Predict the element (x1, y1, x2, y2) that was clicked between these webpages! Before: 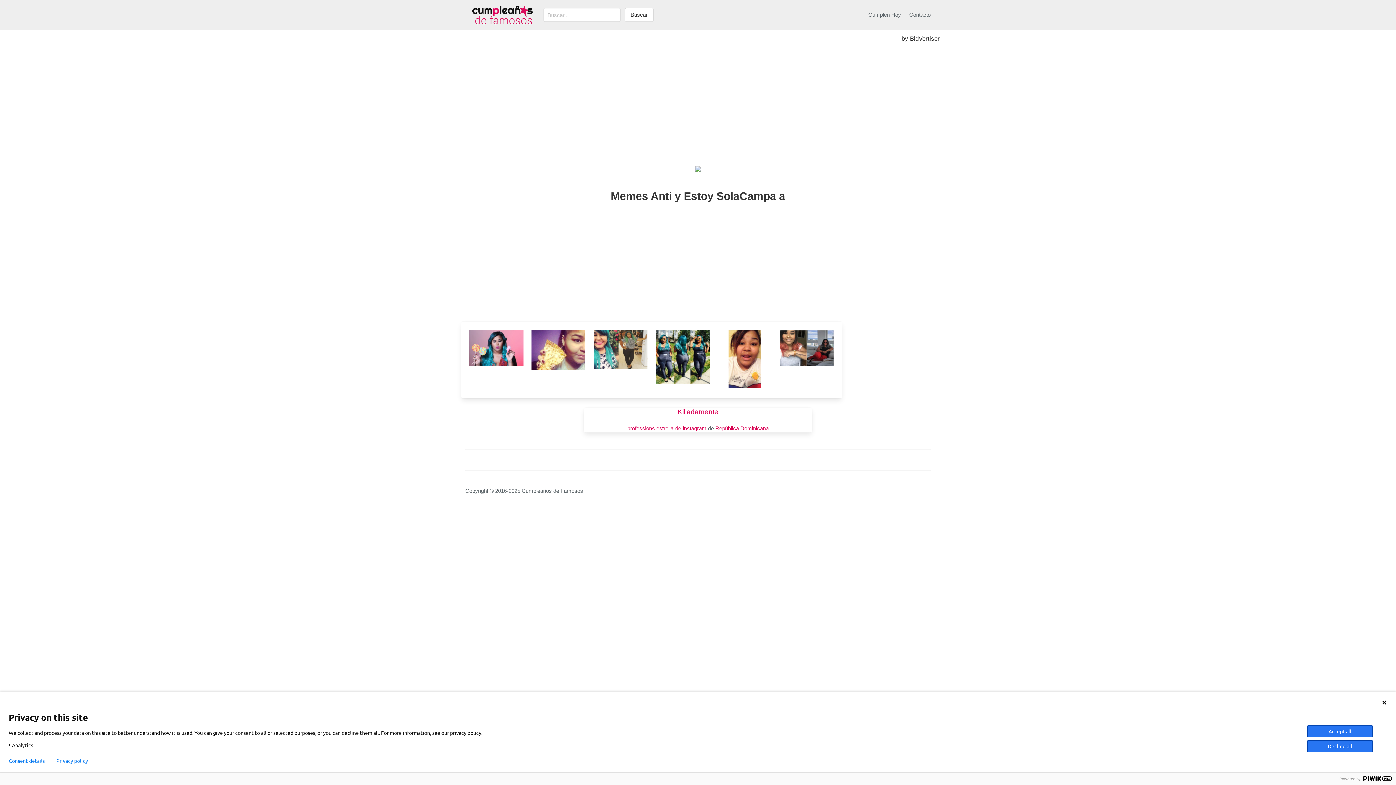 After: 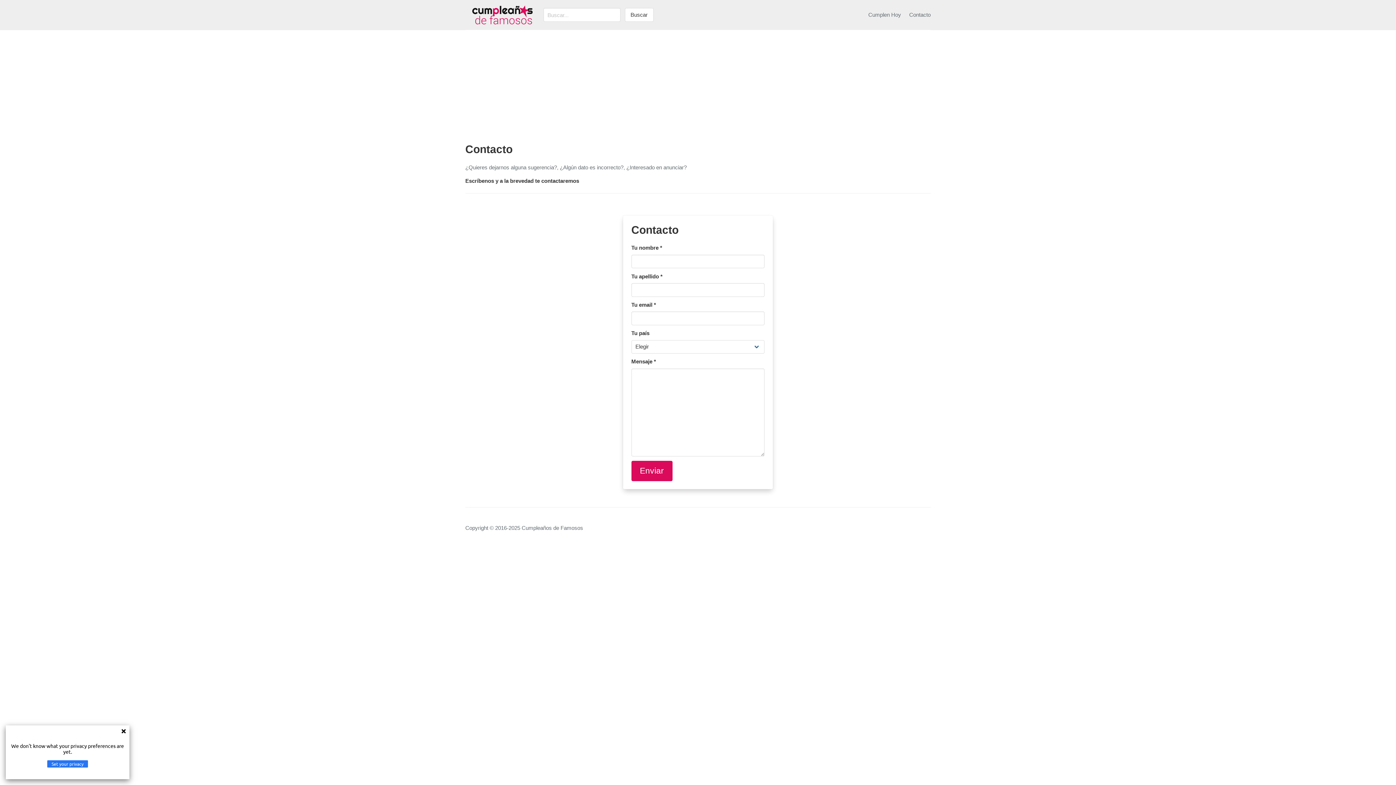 Action: label: Contacto bbox: (905, 0, 935, 29)